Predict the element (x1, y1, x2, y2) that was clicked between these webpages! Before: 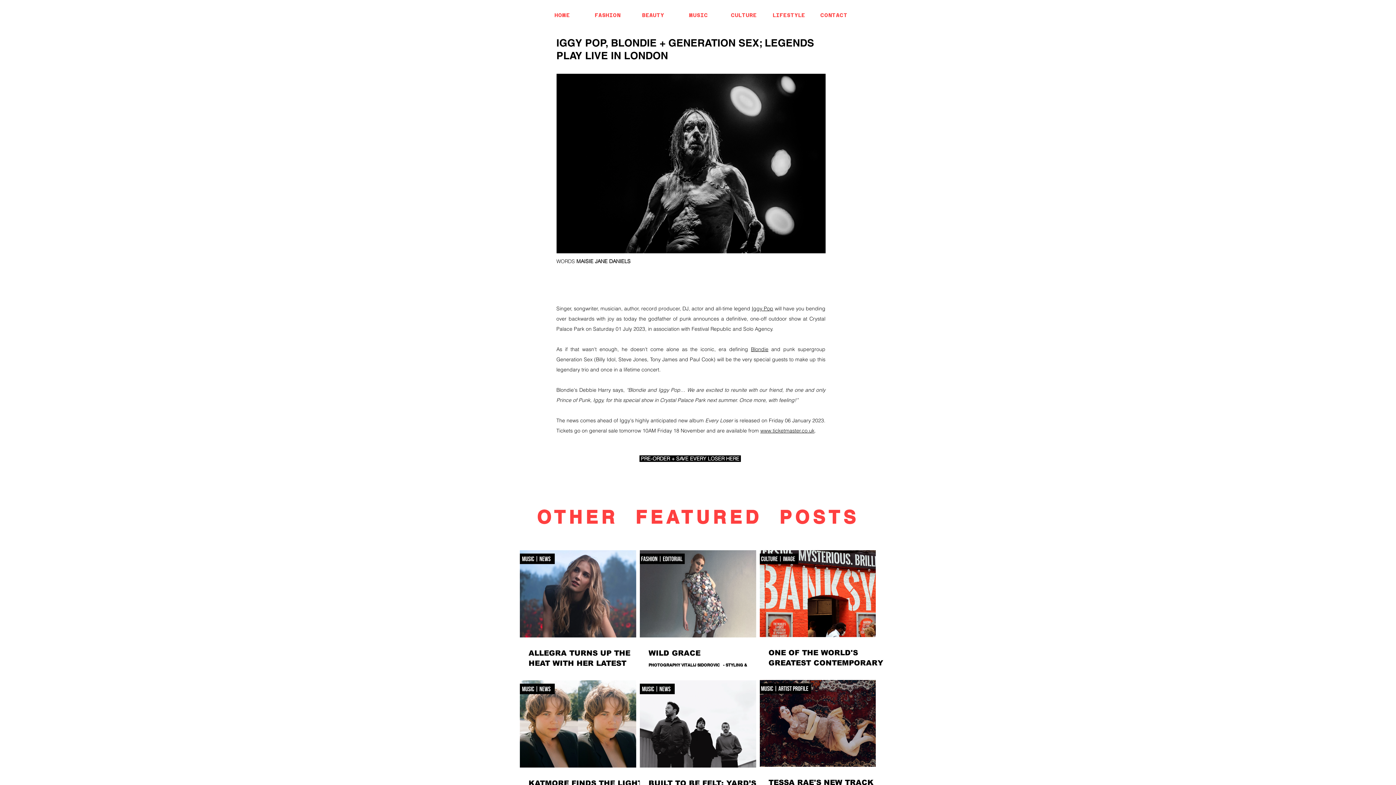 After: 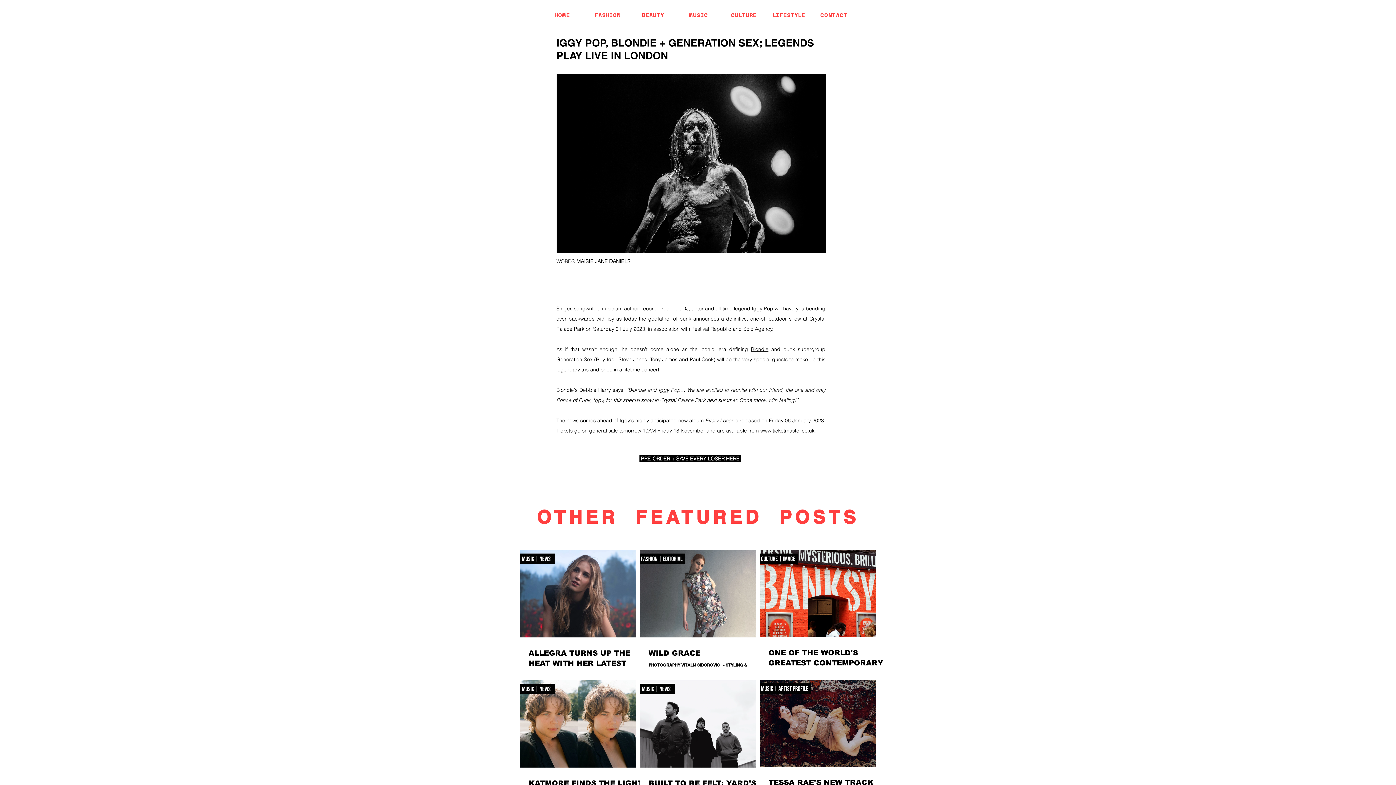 Action: bbox: (759, 427, 760, 434) label:  